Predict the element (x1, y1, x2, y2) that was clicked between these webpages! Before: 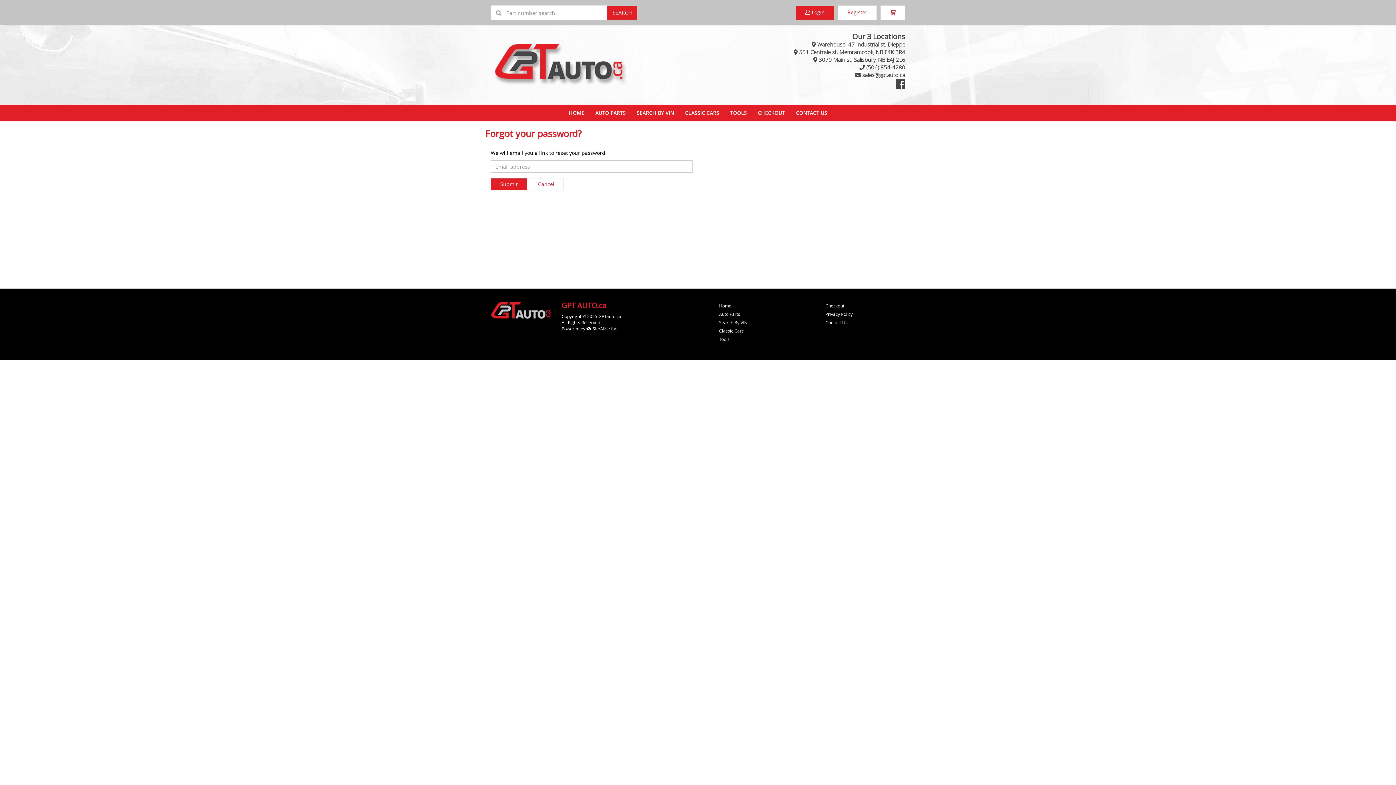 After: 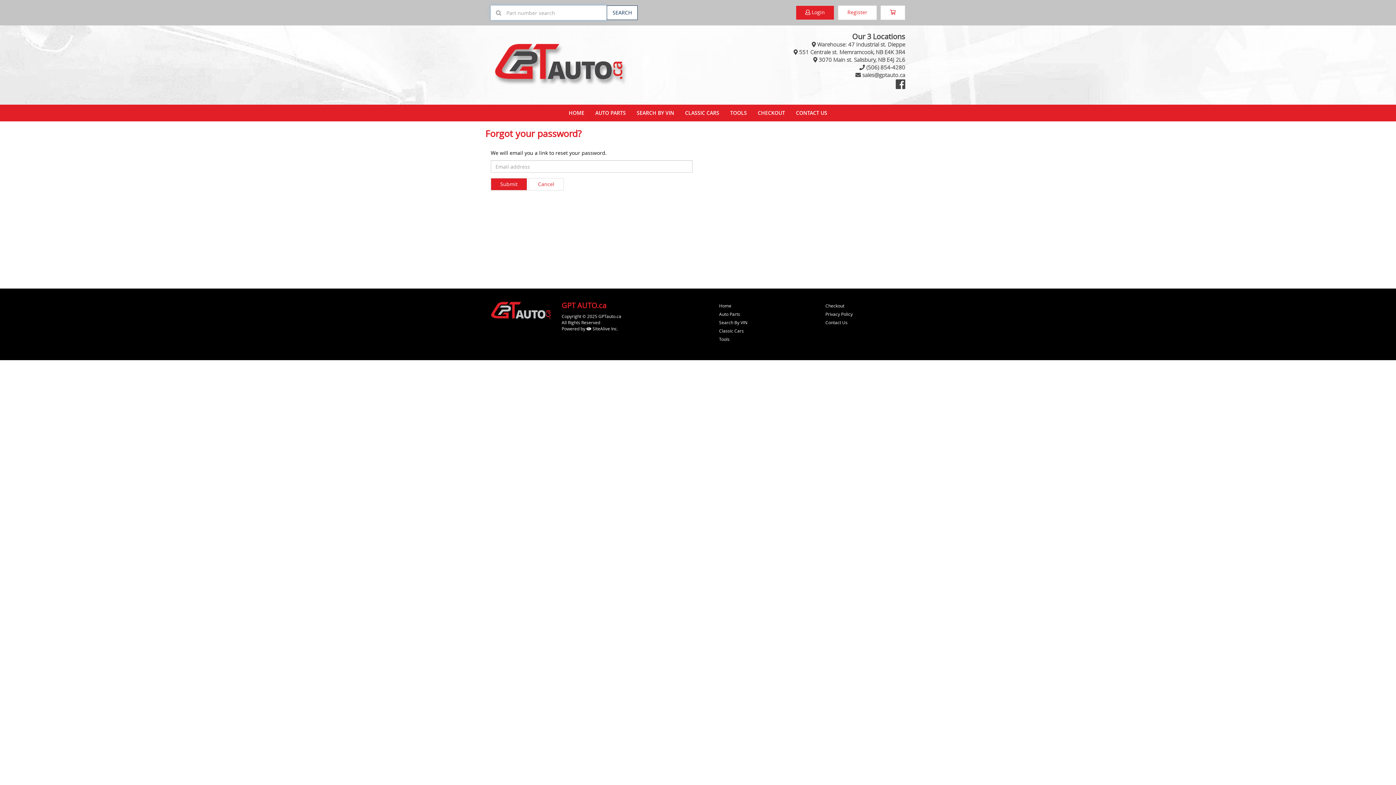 Action: bbox: (606, 5, 637, 20) label: SEARCH